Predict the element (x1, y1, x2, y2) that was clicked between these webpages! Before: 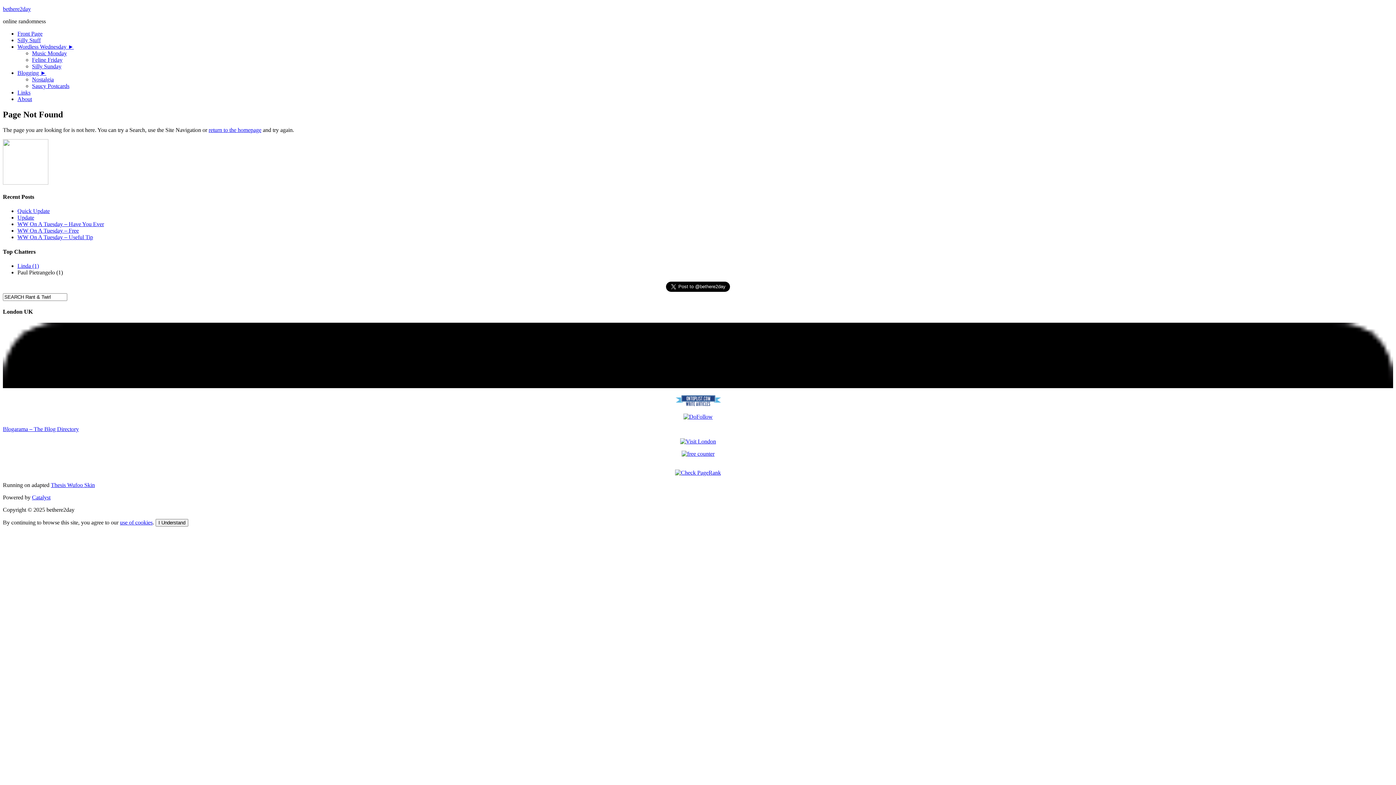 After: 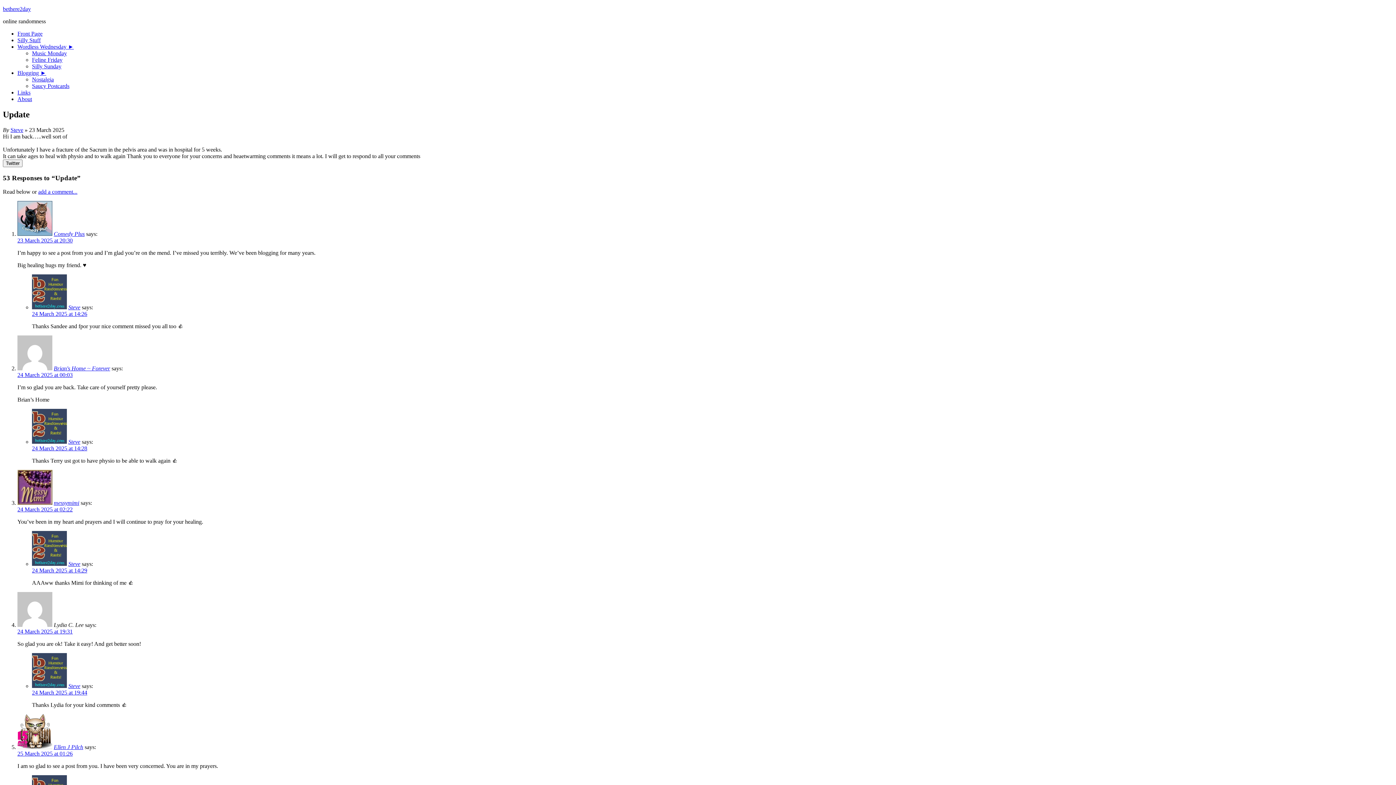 Action: label: Update bbox: (17, 214, 34, 220)